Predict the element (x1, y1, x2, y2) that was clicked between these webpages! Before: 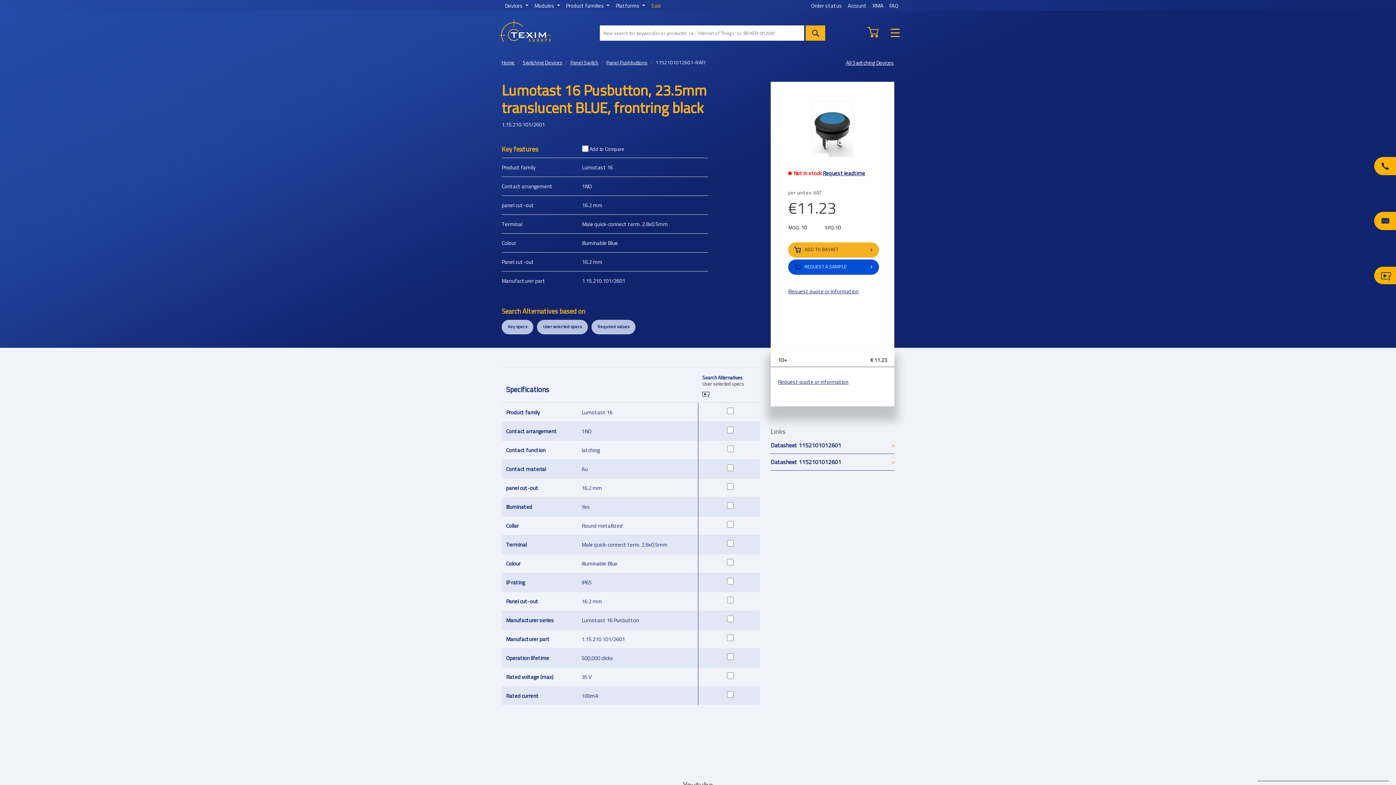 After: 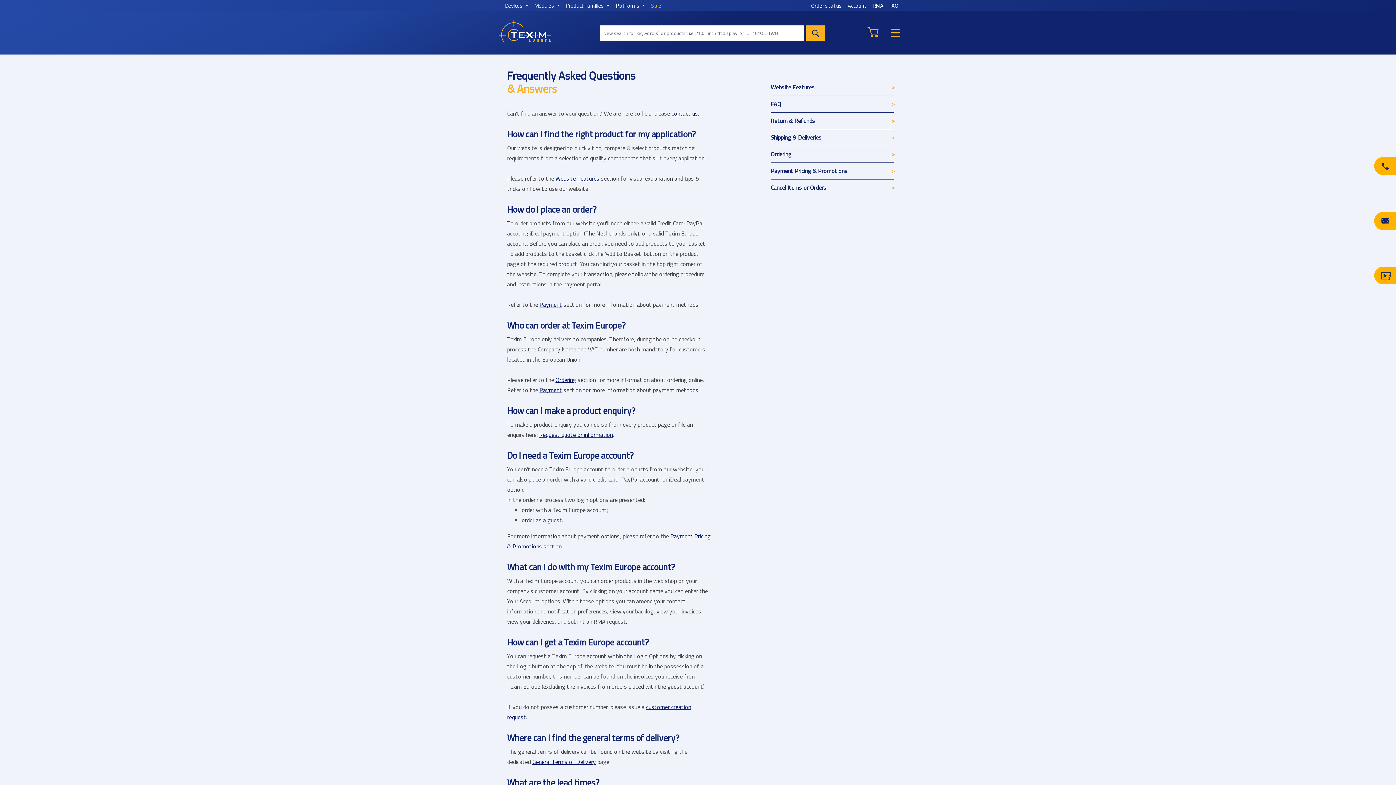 Action: label: FAQ bbox: (886, -2, 901, 13)